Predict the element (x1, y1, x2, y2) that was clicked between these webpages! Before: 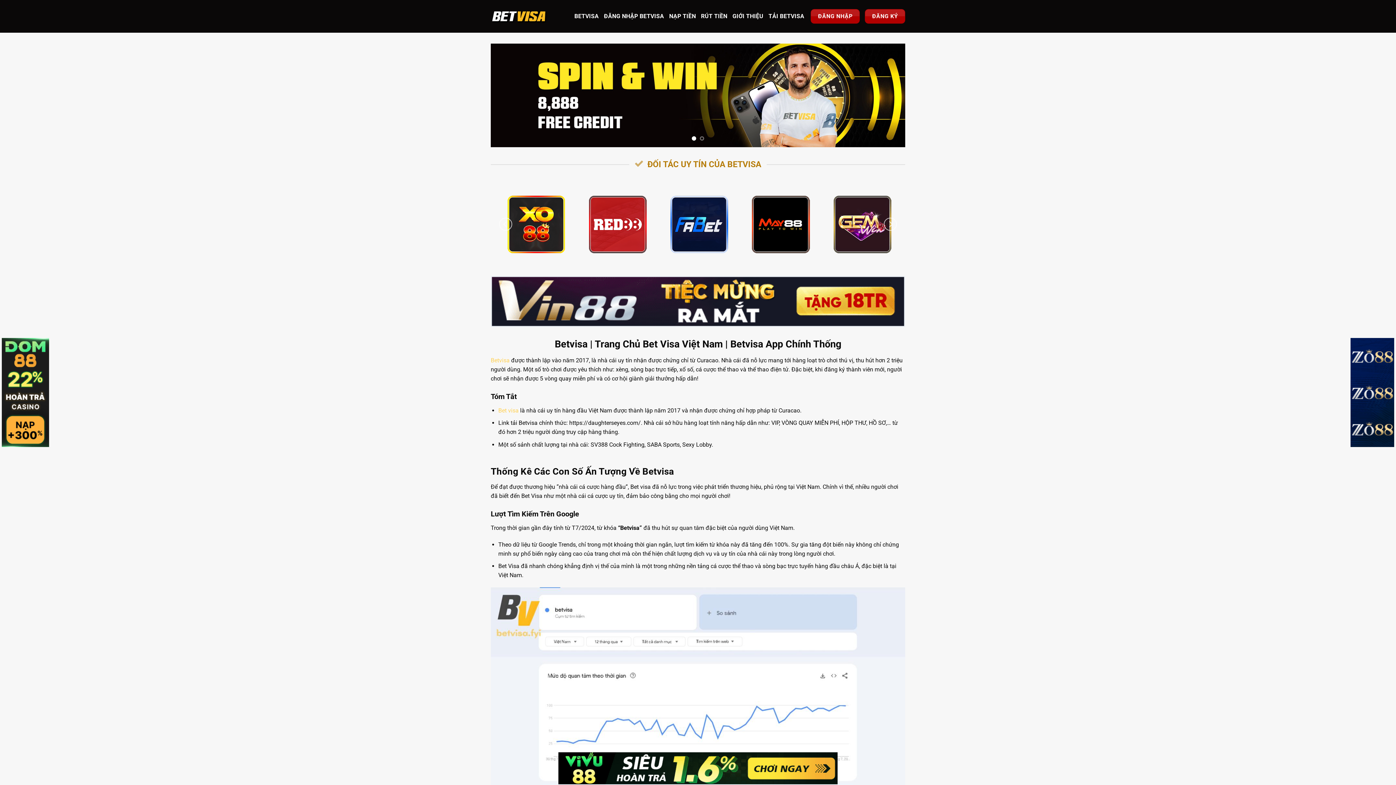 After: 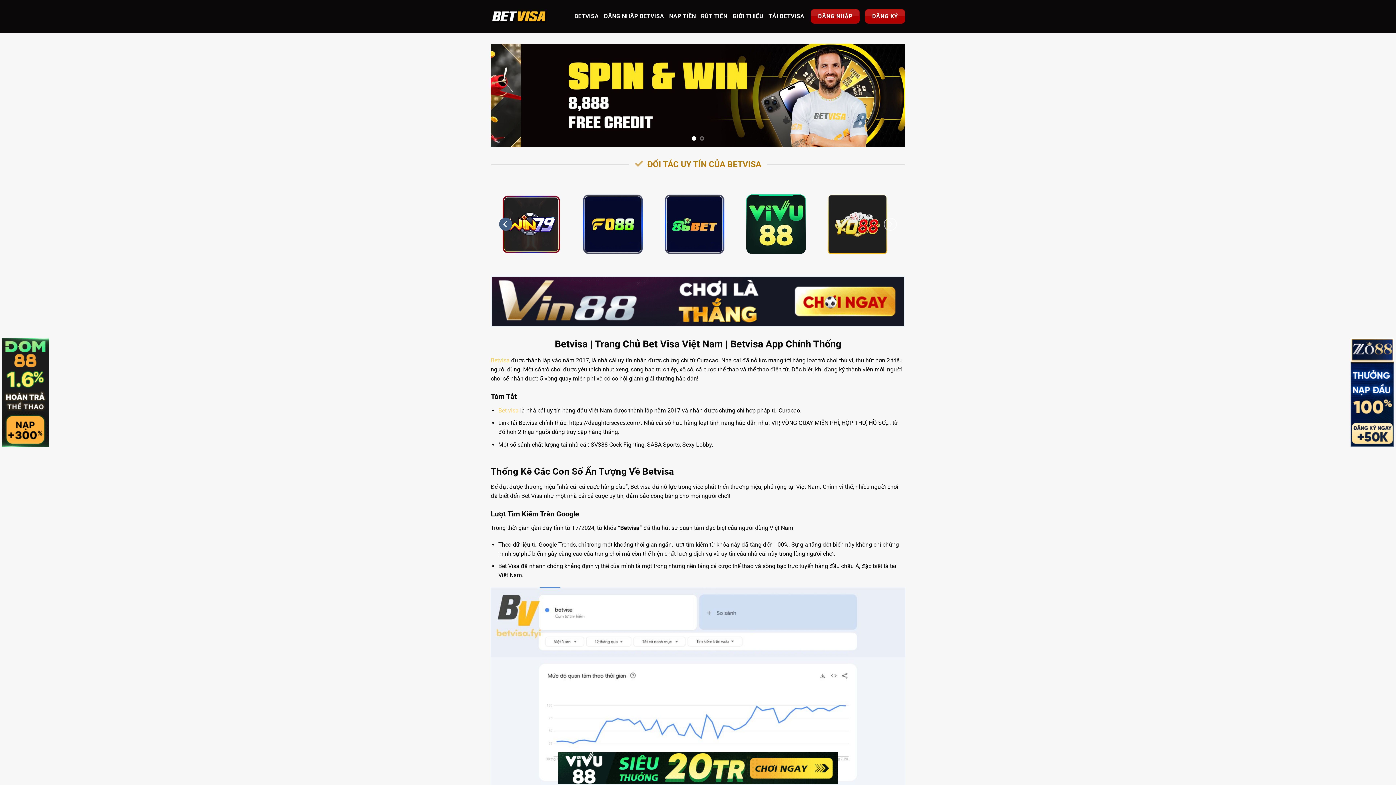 Action: bbox: (499, 216, 512, 232) label: Previous